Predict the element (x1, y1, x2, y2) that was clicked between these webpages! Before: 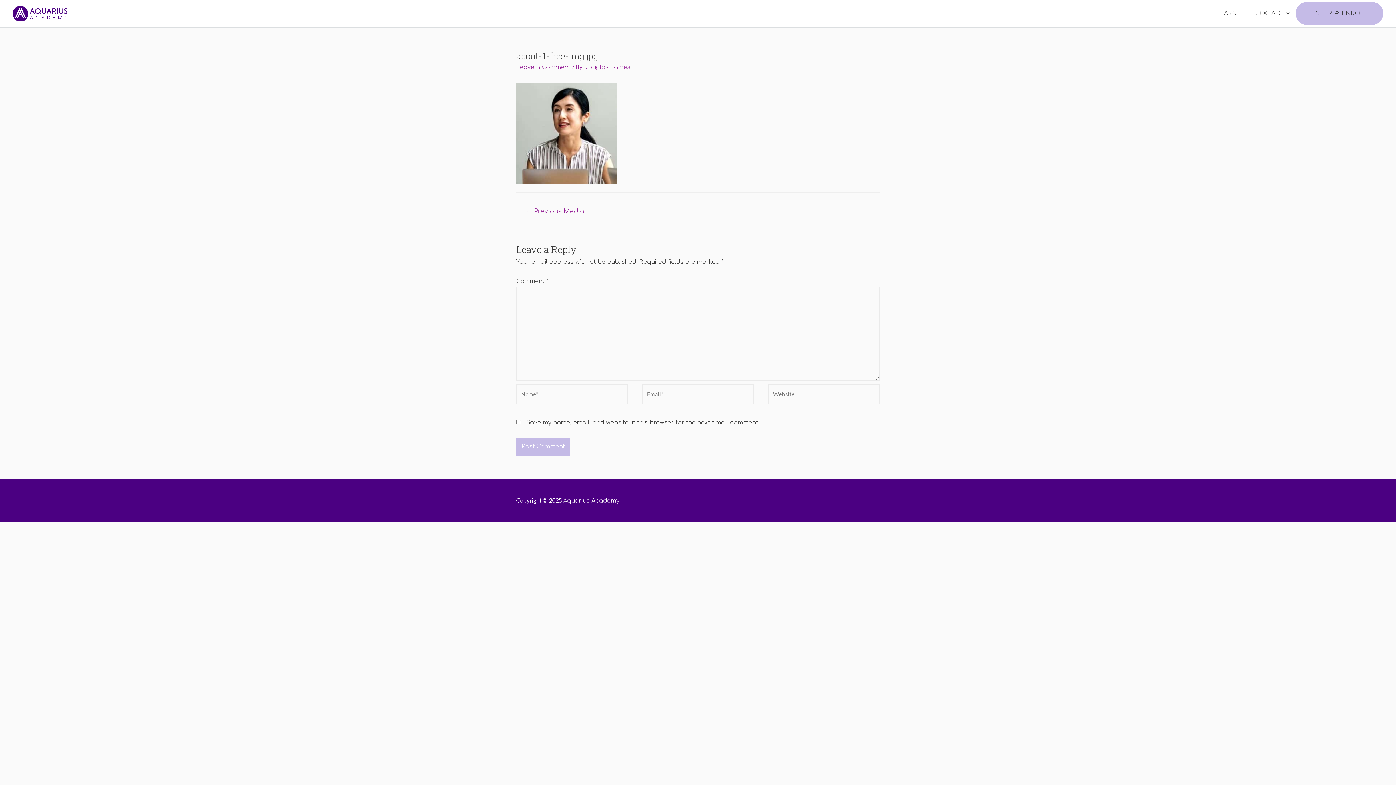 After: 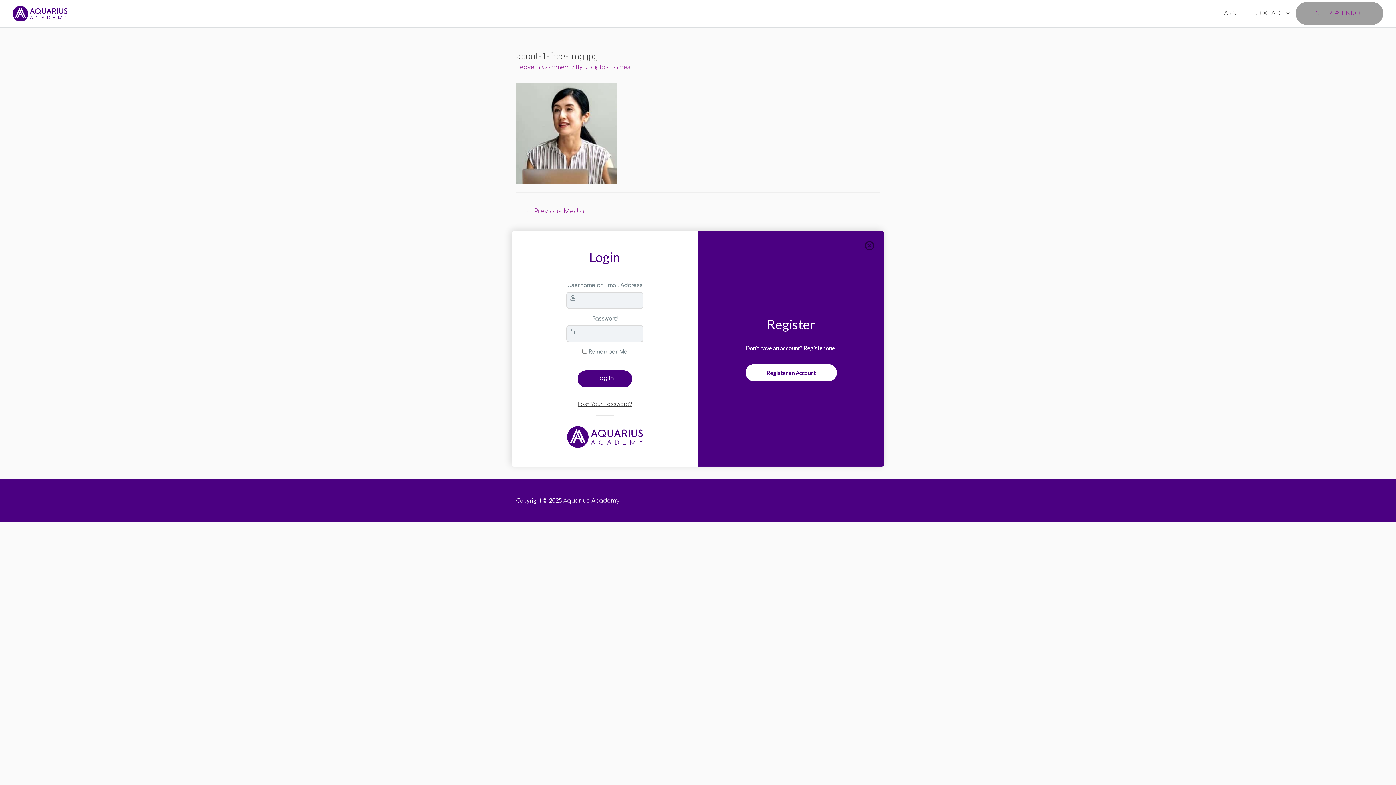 Action: label: ENTER ⨇ ENROLL bbox: (1305, 4, 1373, 23)